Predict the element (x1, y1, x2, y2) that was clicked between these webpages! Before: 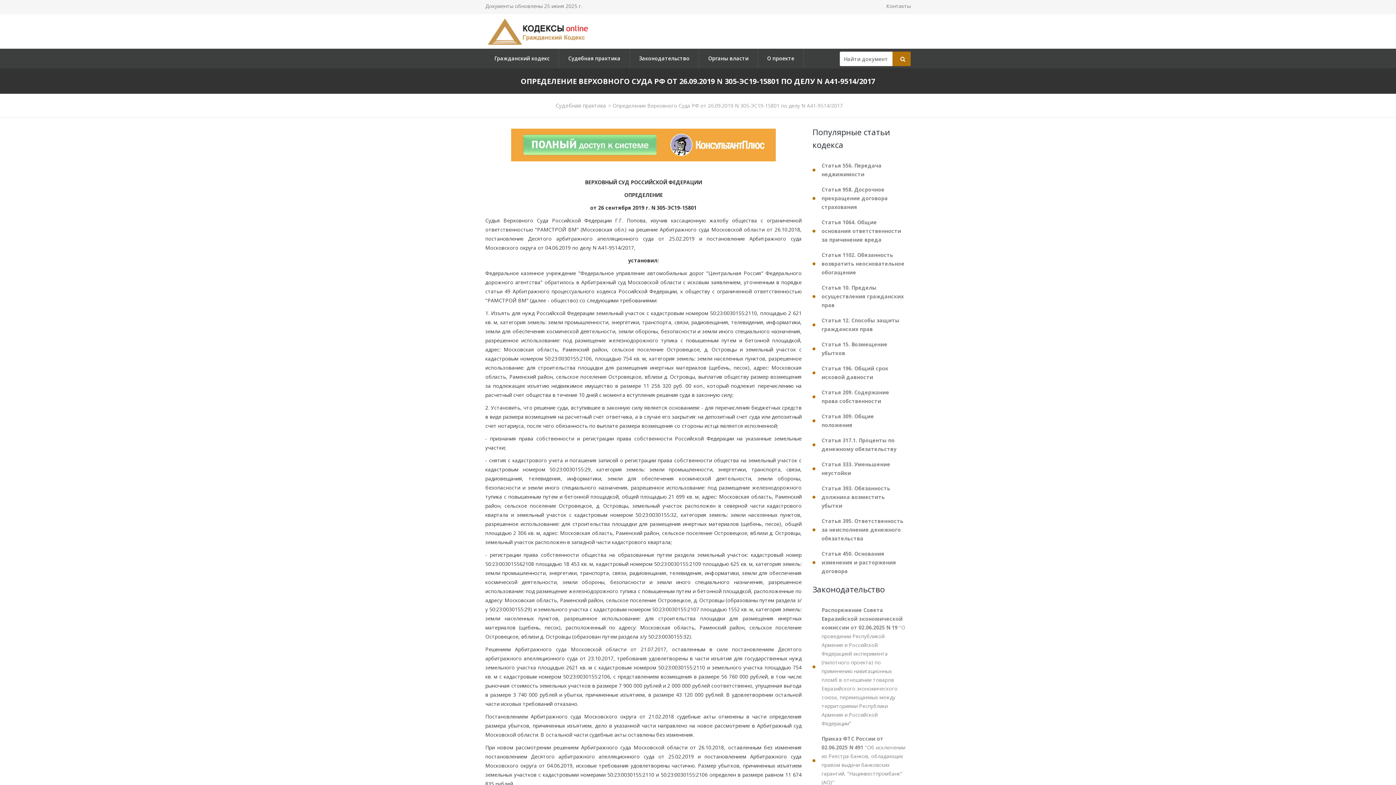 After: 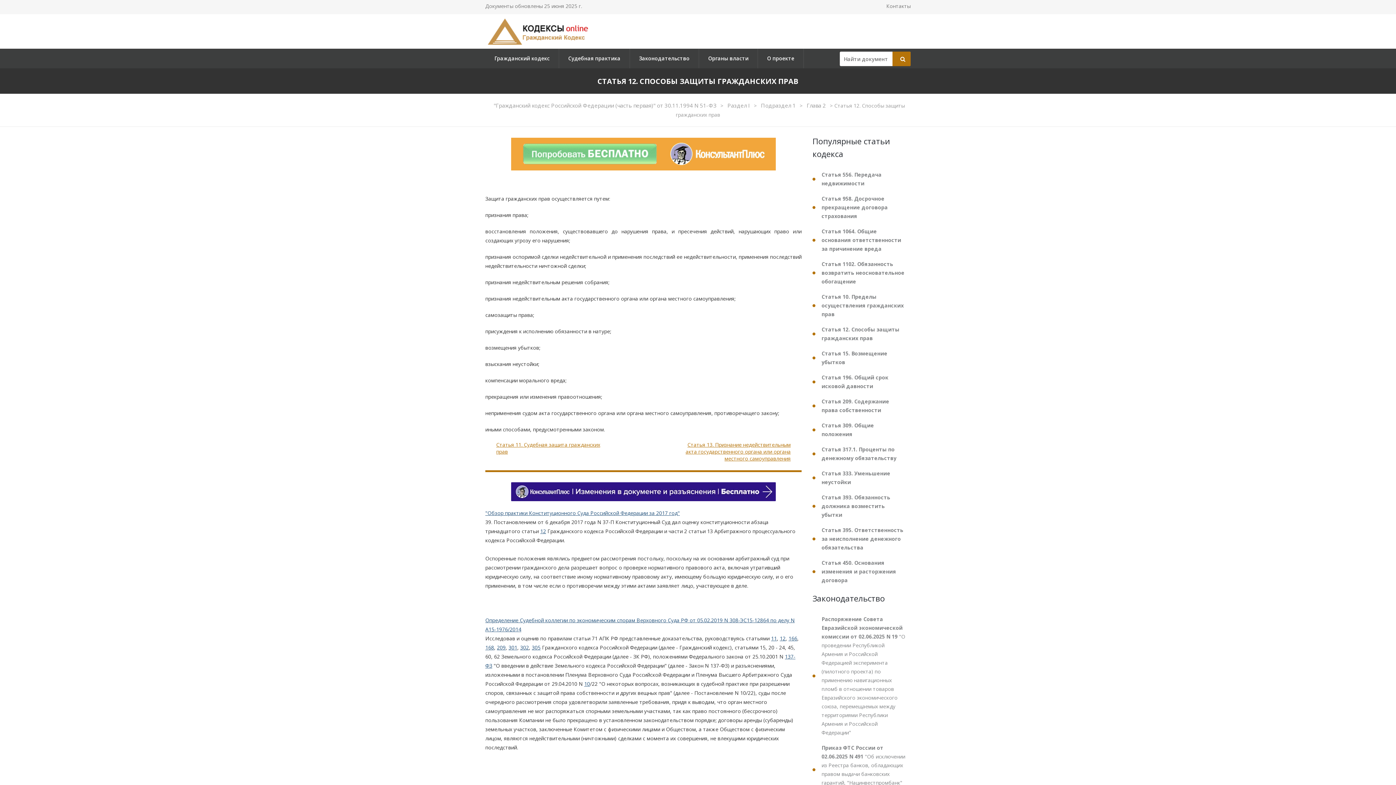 Action: bbox: (812, 313, 910, 336) label: Статья 12. Способы защиты гражданских прав